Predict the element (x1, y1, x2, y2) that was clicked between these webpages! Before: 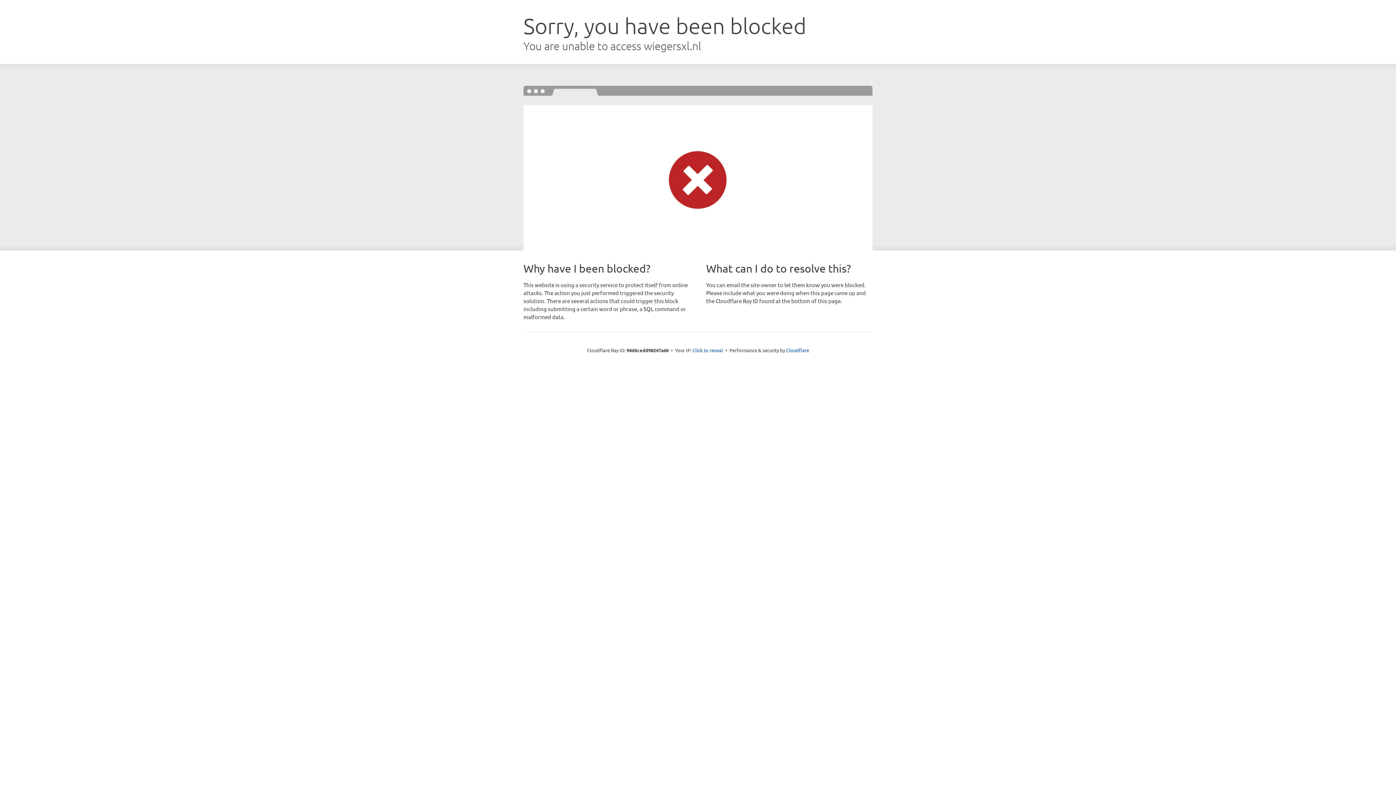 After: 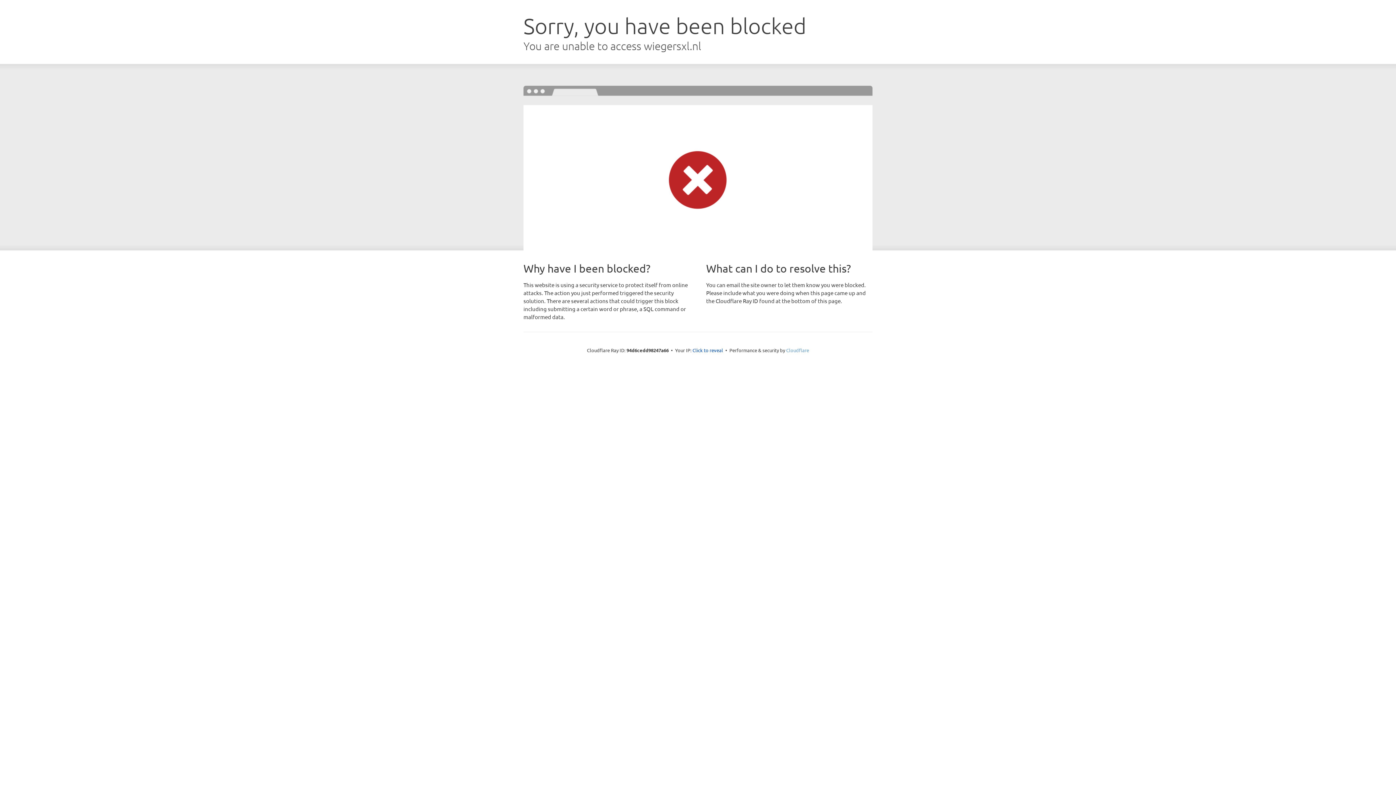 Action: bbox: (786, 347, 809, 353) label: Cloudflare